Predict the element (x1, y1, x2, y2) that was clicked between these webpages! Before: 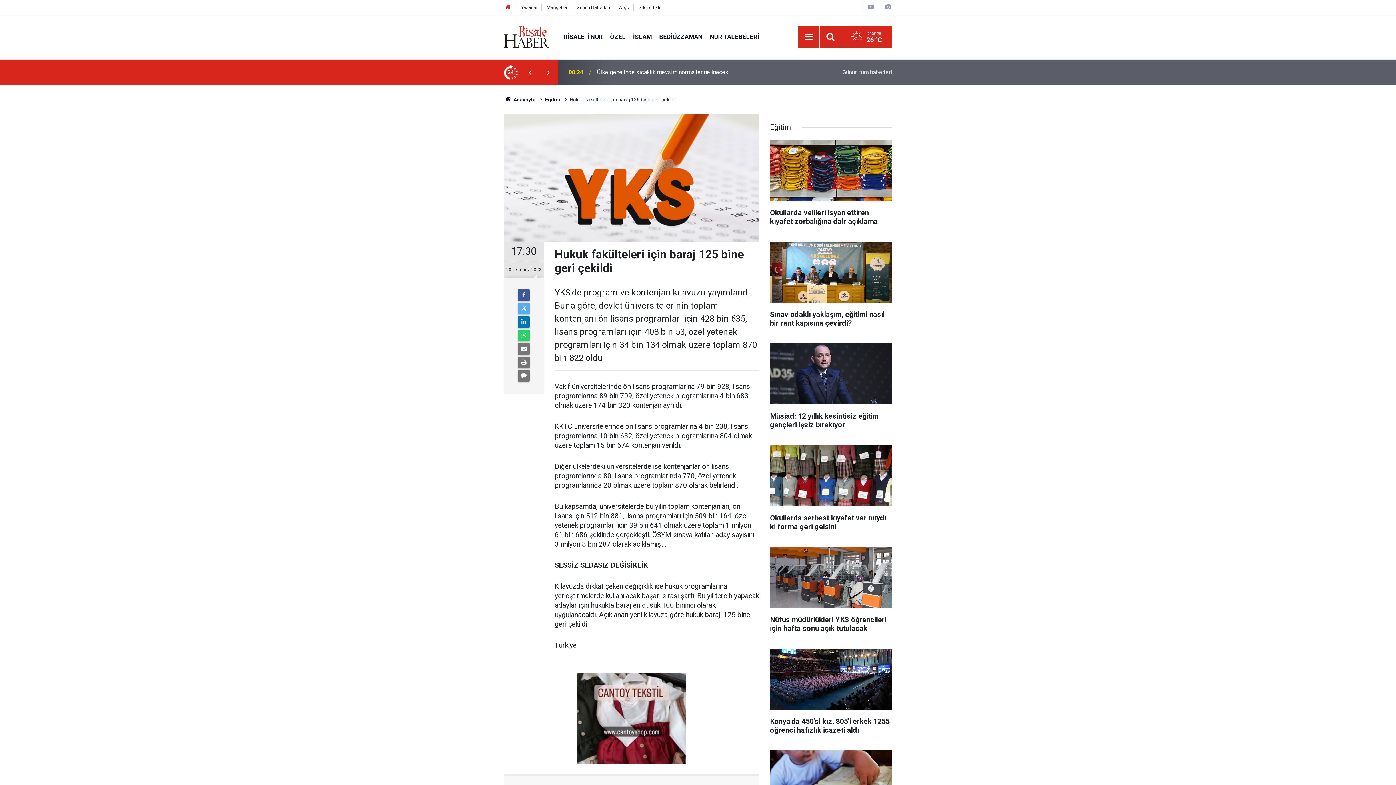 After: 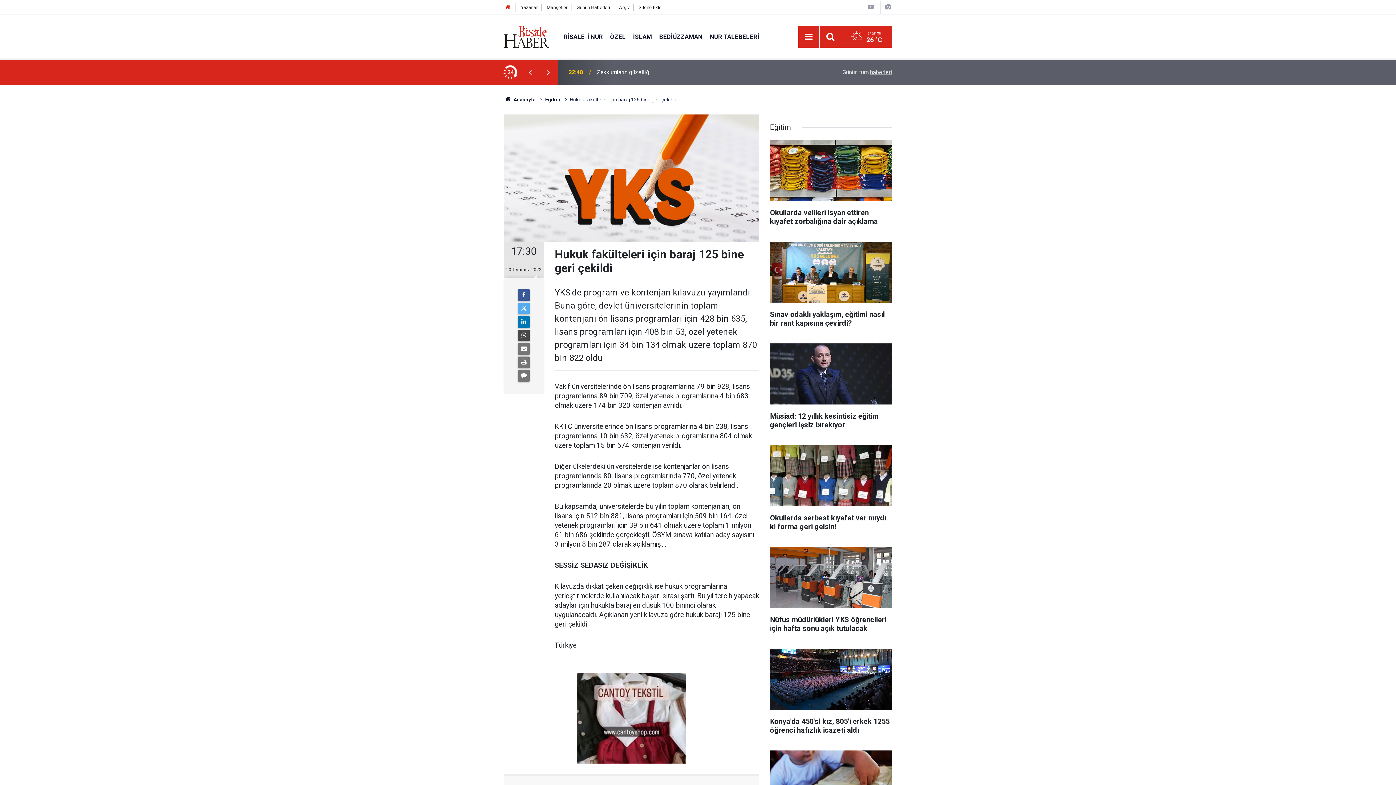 Action: bbox: (518, 329, 529, 341)